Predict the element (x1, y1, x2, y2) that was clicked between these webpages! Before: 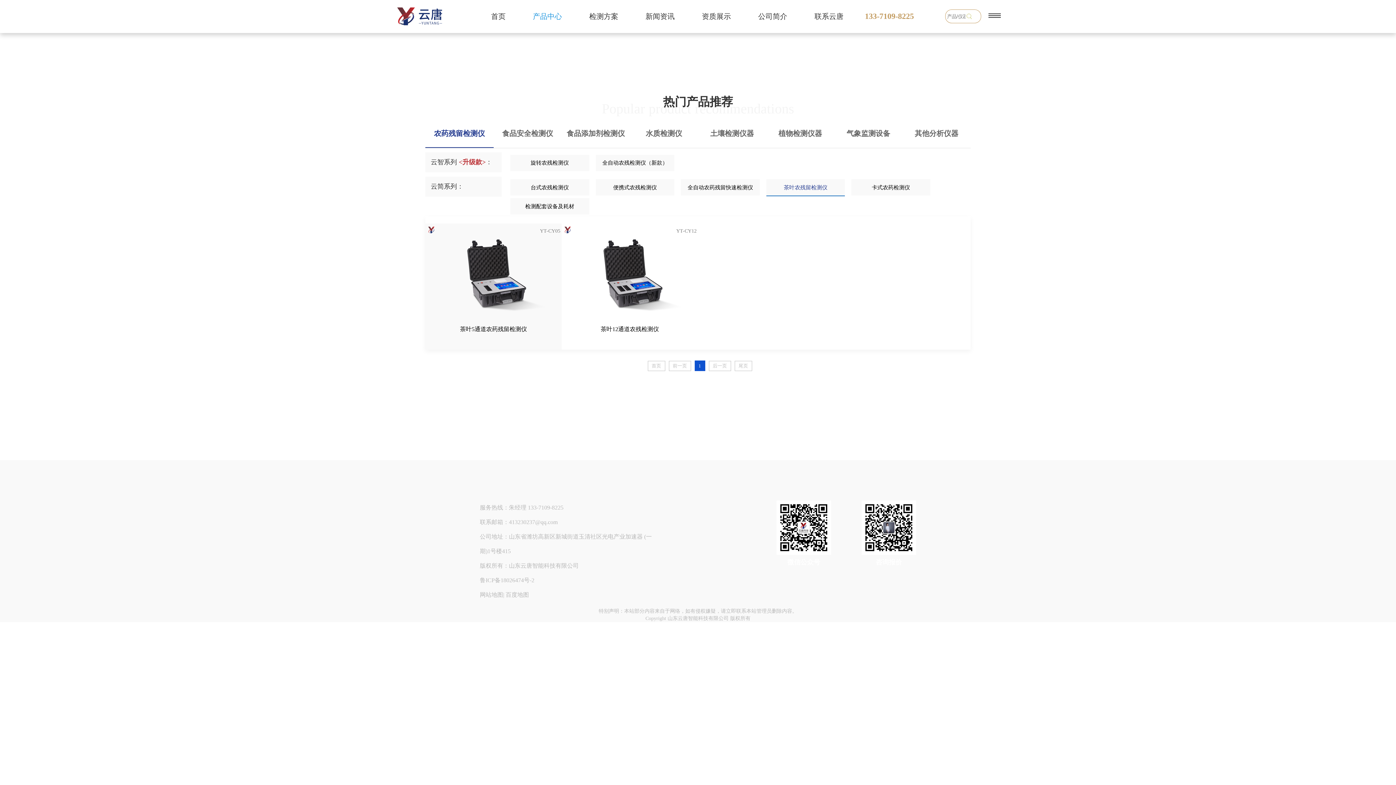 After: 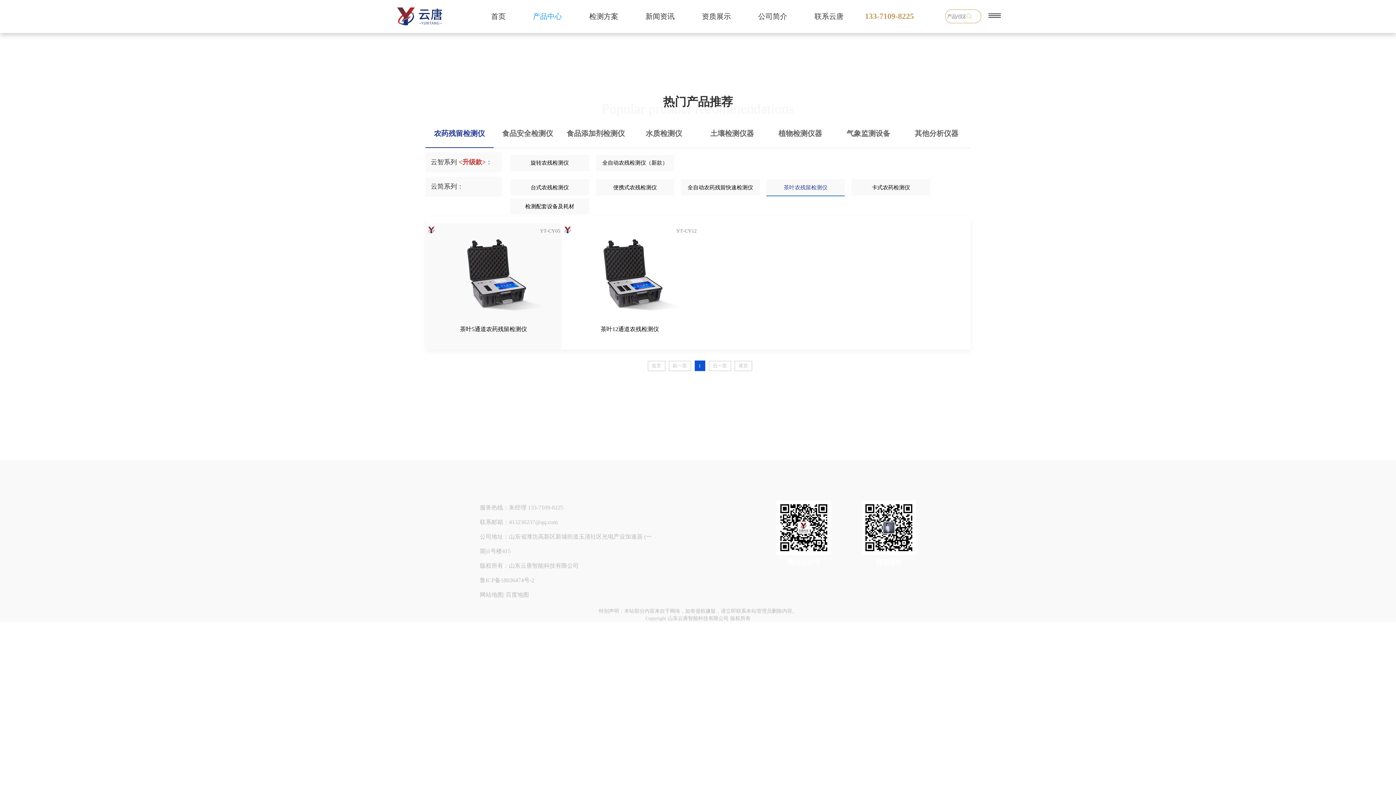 Action: bbox: (766, 179, 845, 196) label: 茶叶农残留检测仪